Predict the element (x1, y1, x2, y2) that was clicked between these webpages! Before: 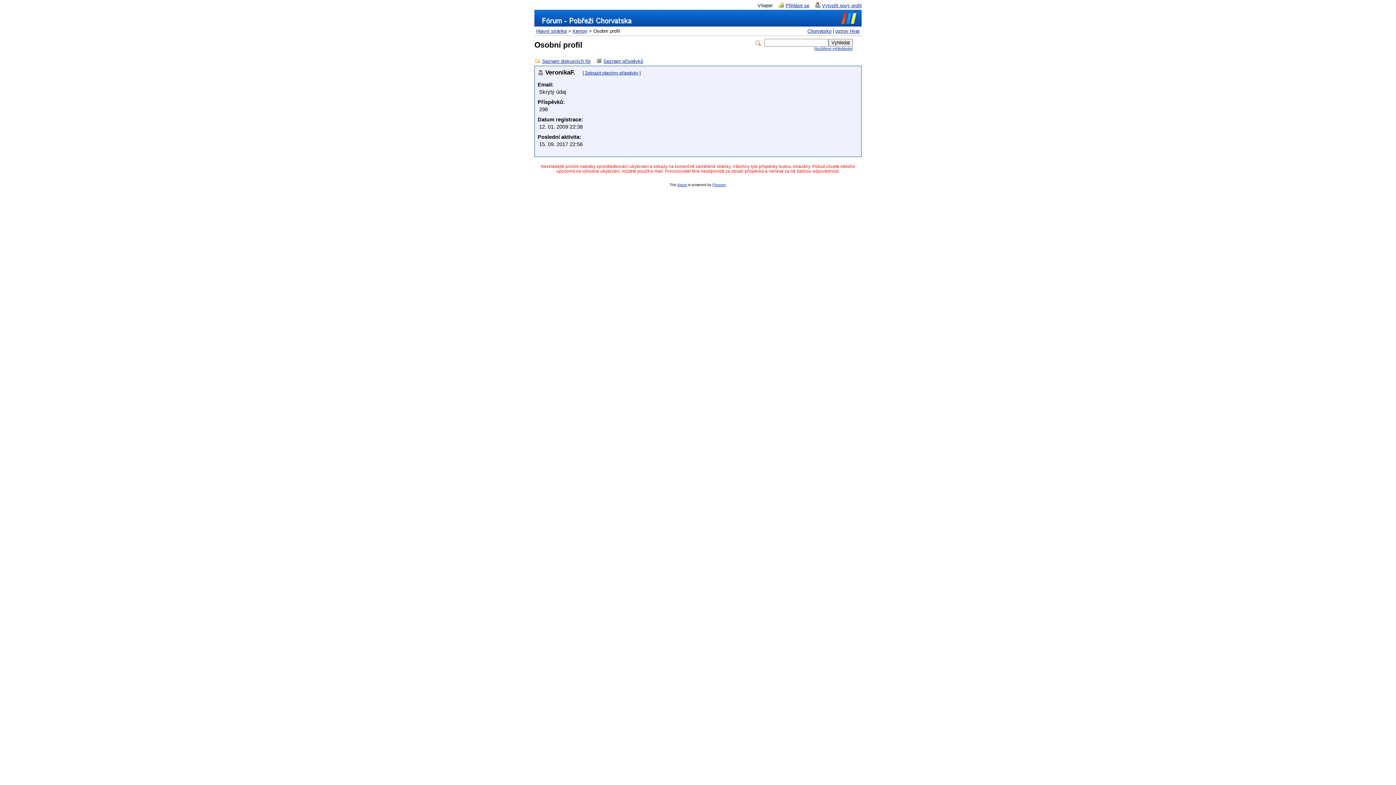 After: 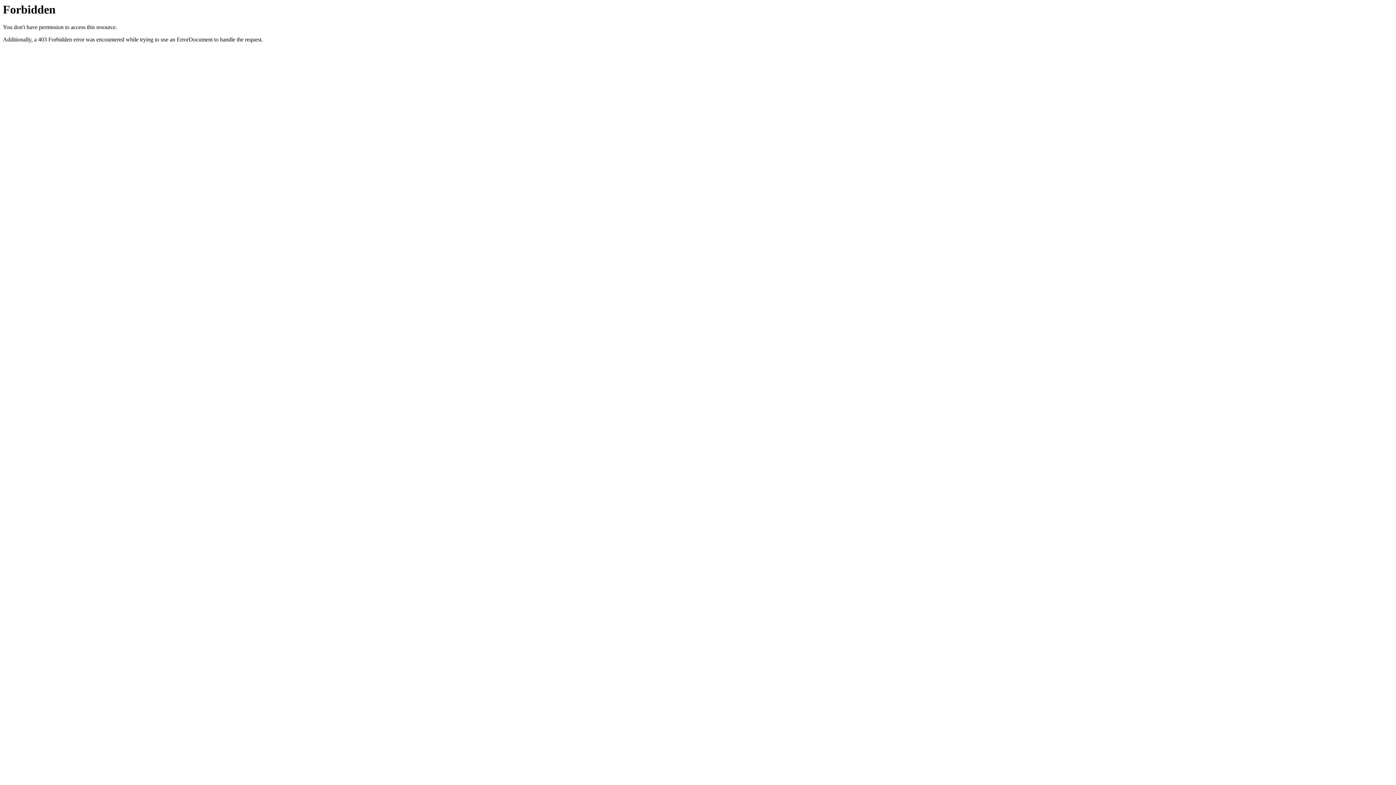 Action: label: forum bbox: (677, 182, 687, 186)